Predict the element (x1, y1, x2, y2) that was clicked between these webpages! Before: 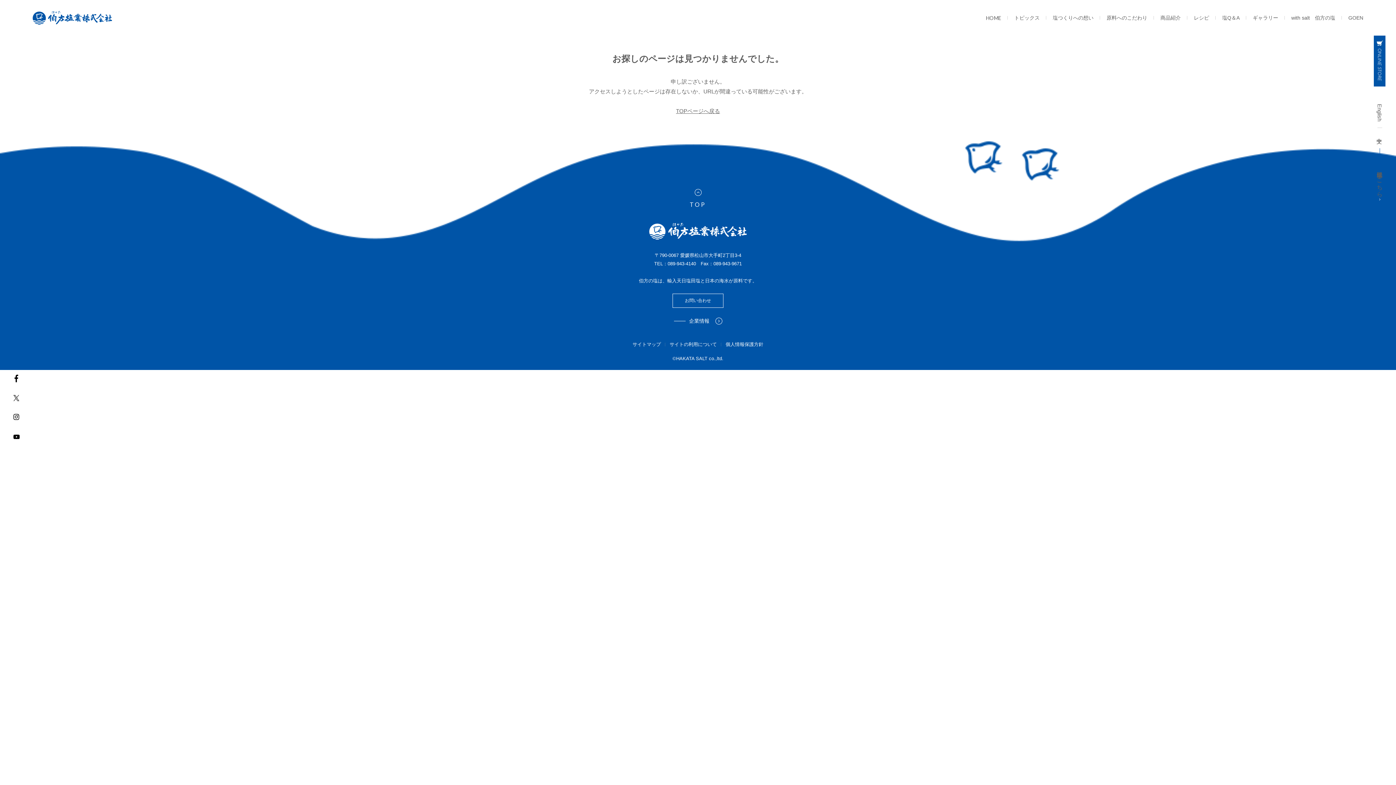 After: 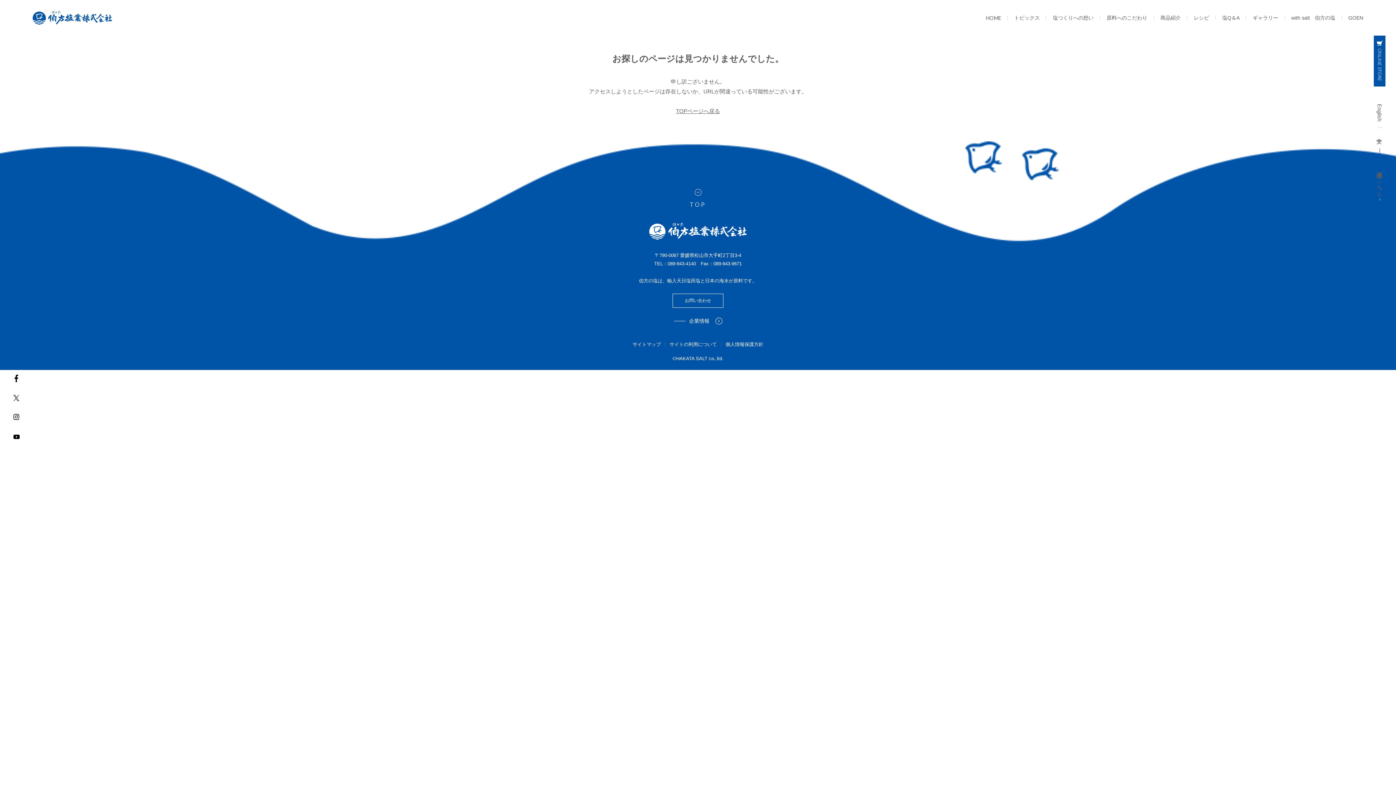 Action: bbox: (680, 141, 716, 209) label: TOP